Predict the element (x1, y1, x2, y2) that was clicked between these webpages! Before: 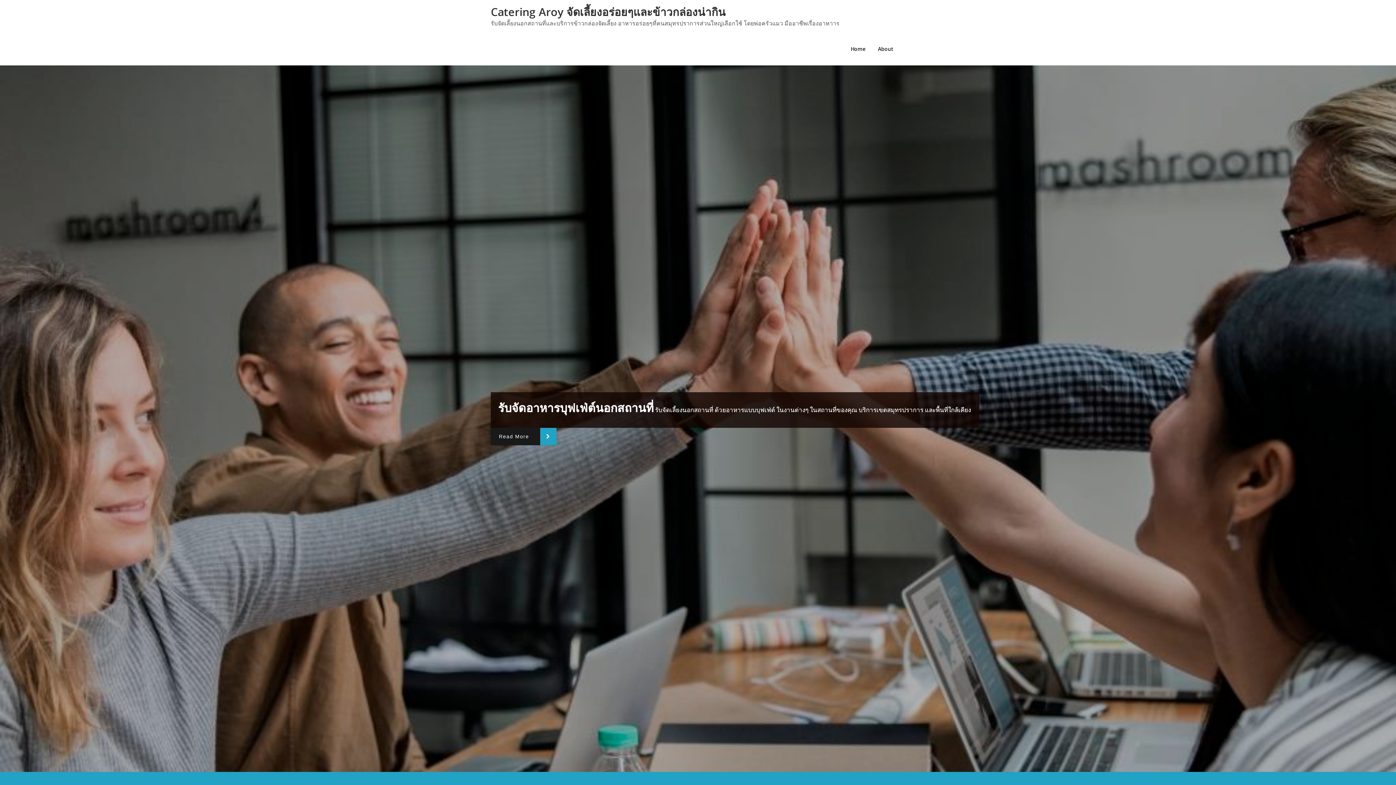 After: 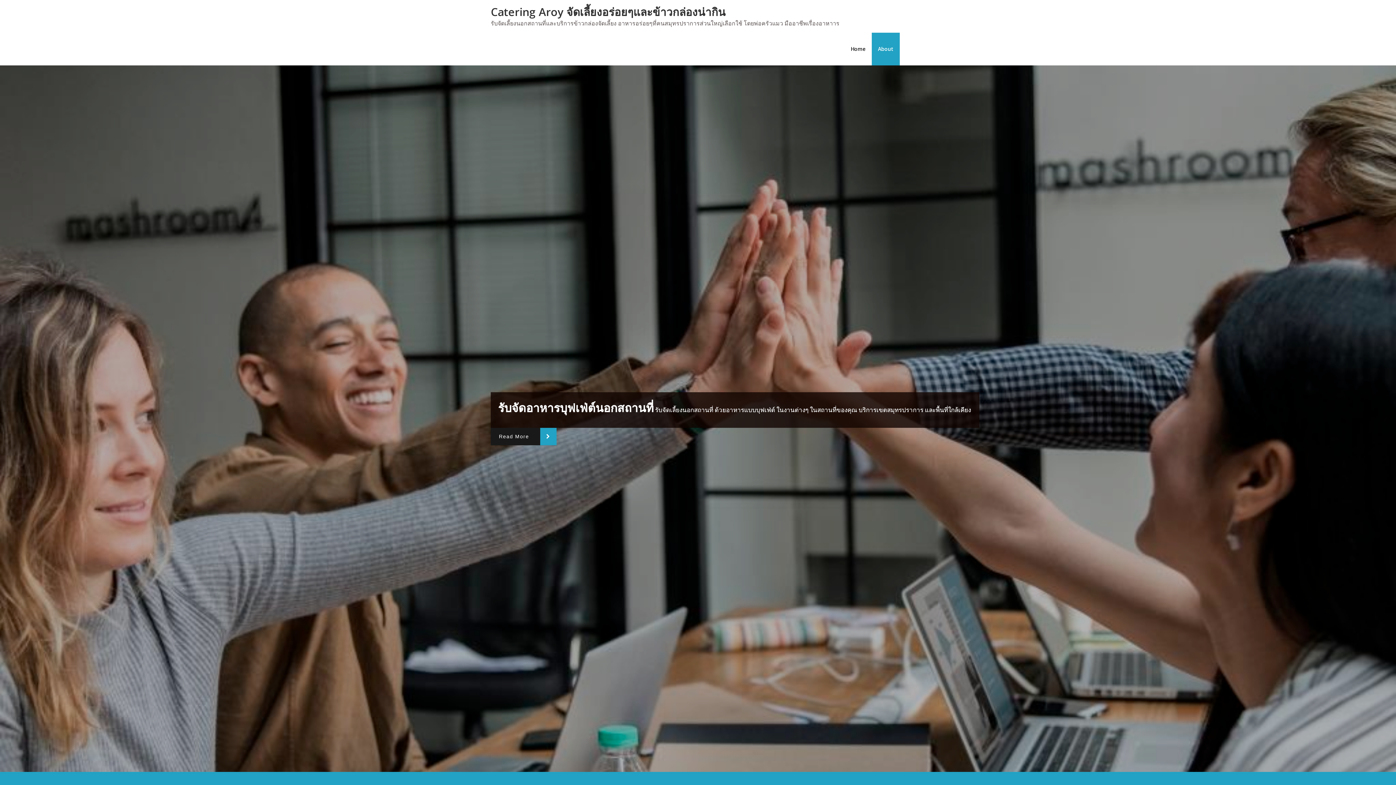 Action: label: About bbox: (872, 32, 900, 65)